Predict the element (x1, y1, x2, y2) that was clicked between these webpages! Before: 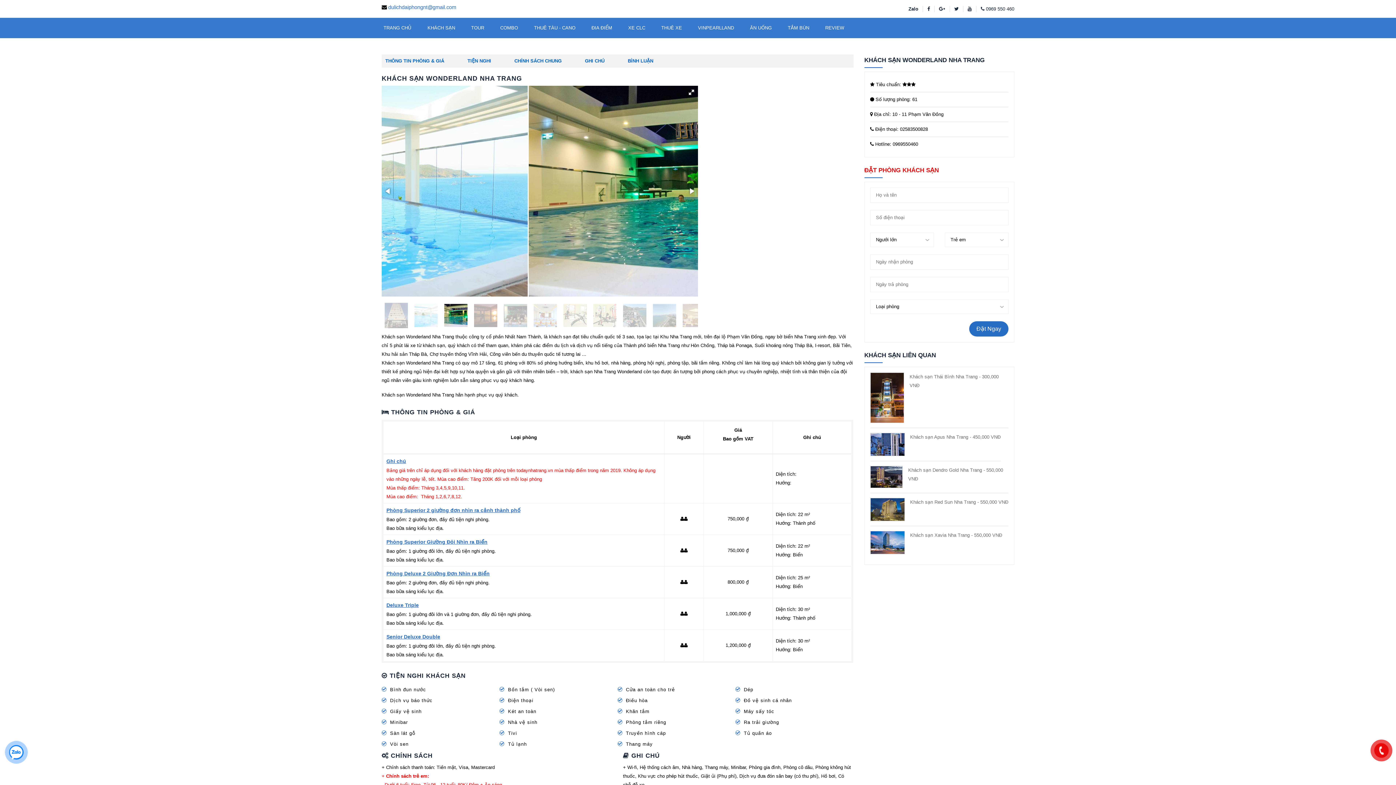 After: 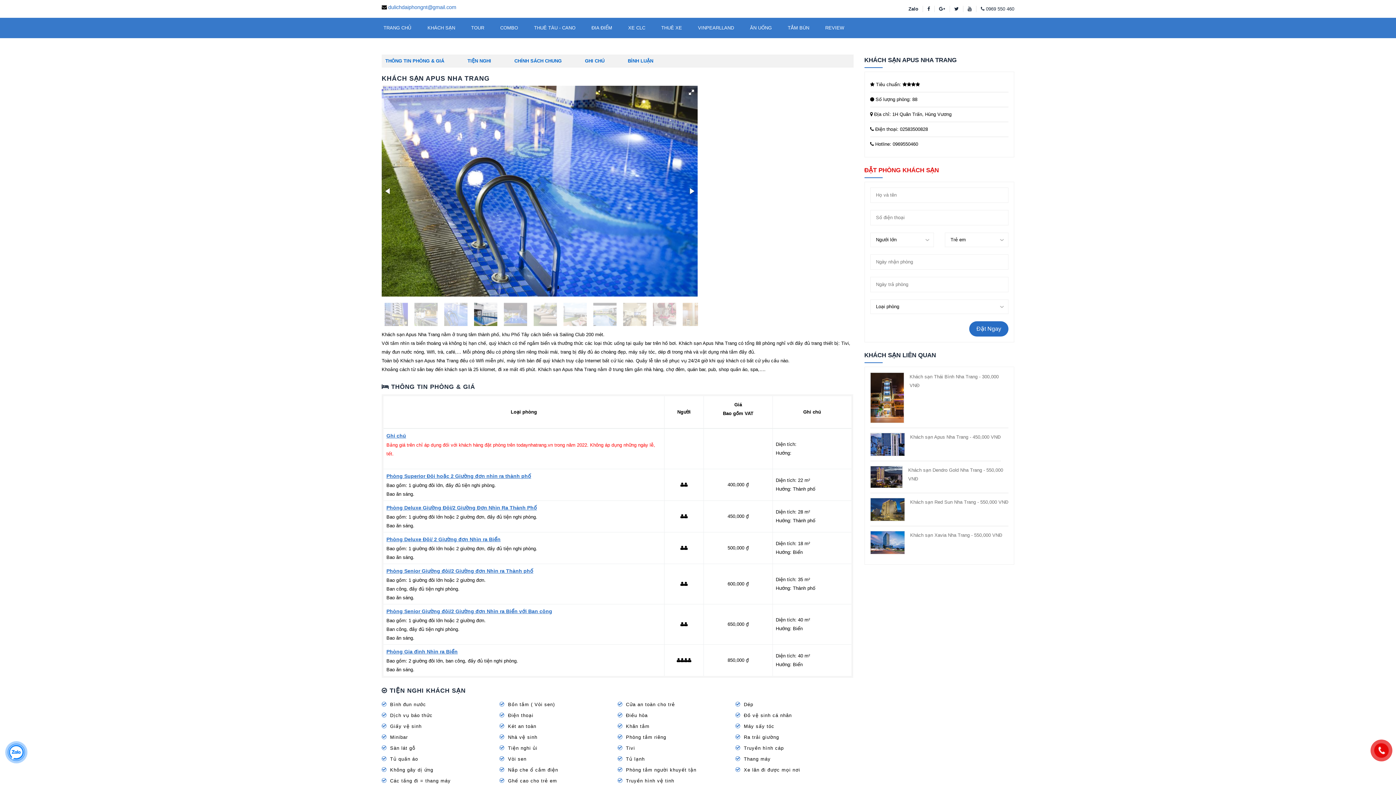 Action: bbox: (910, 431, 1000, 444) label: Khách sạn Apus Nha Trang - 450,000 VNĐ